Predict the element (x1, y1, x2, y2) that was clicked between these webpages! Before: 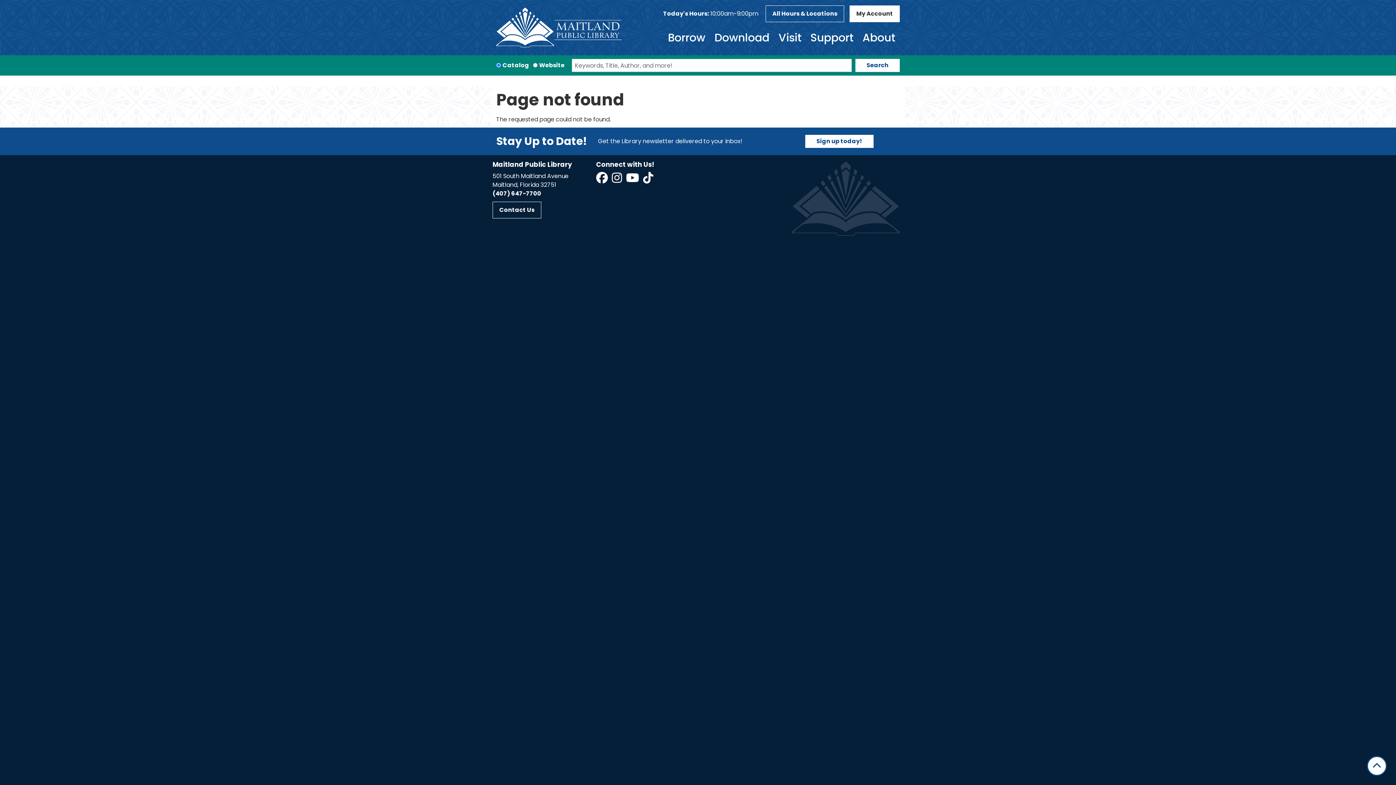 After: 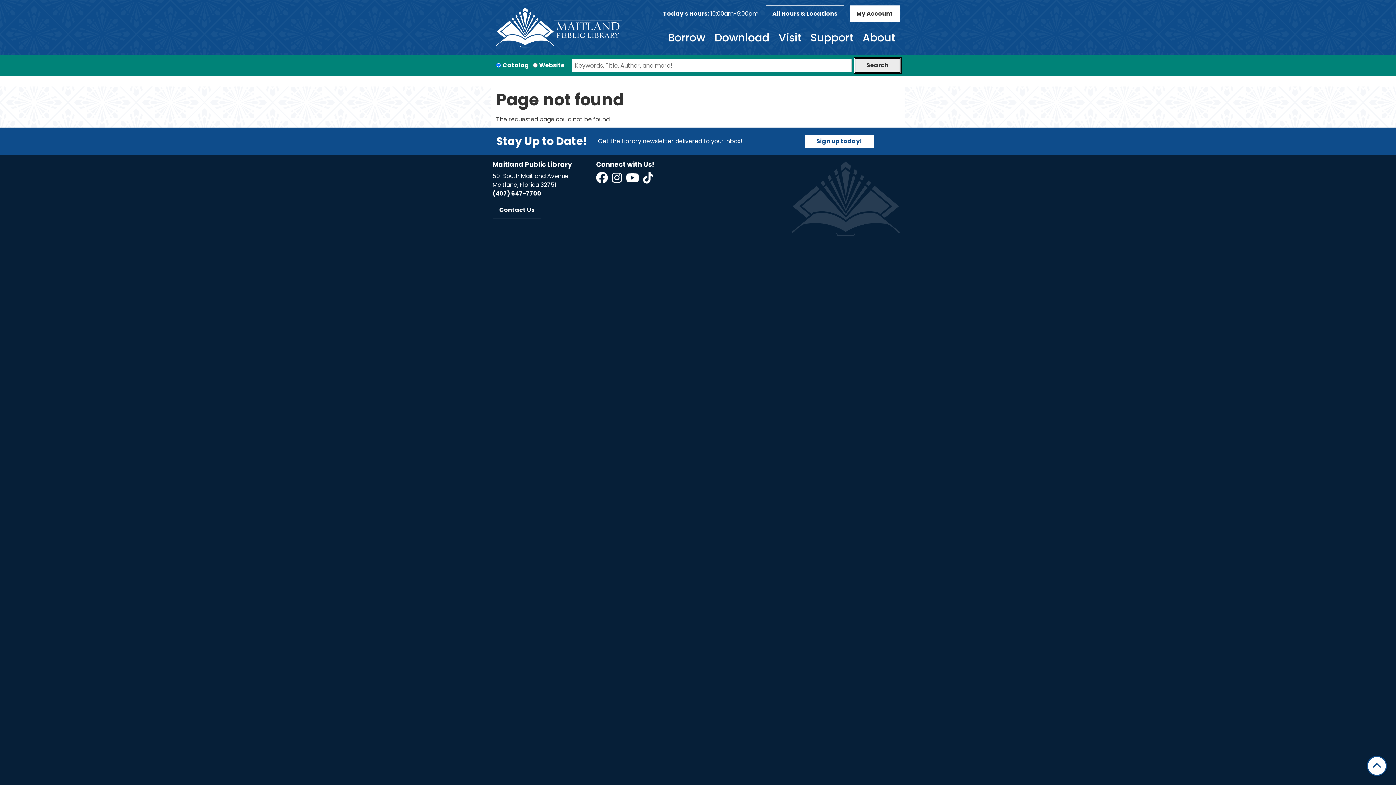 Action: bbox: (855, 58, 900, 72) label: Search